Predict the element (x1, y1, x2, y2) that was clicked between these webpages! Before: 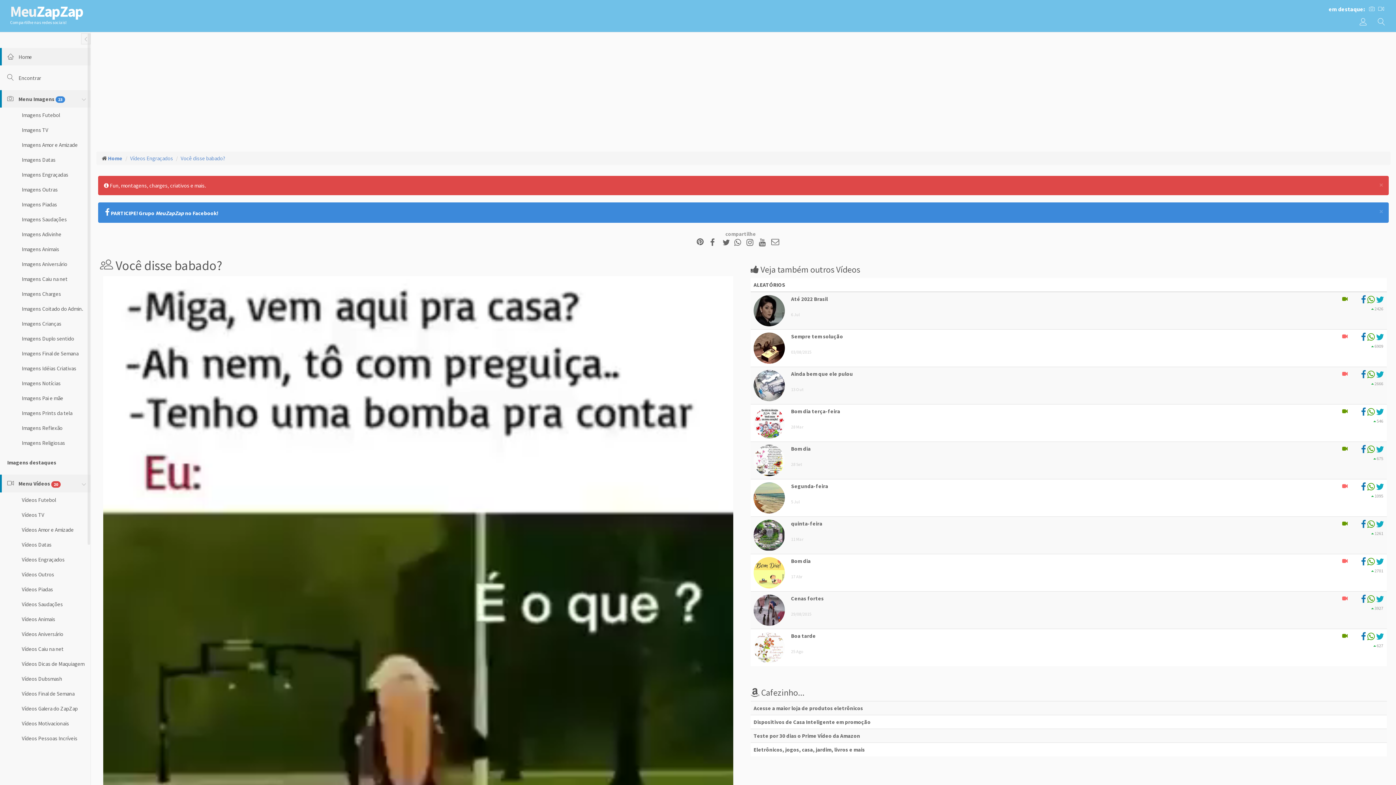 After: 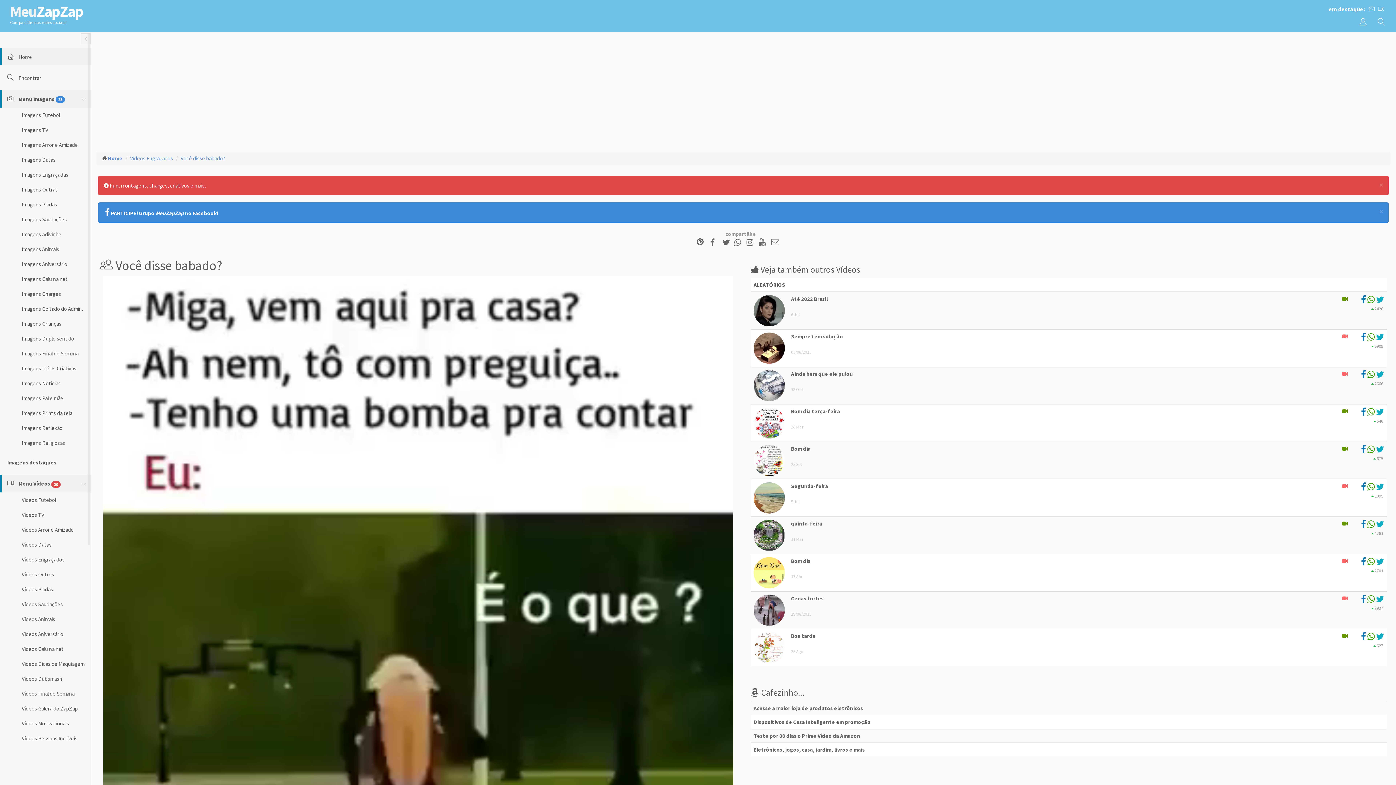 Action: bbox: (1361, 334, 1366, 341)